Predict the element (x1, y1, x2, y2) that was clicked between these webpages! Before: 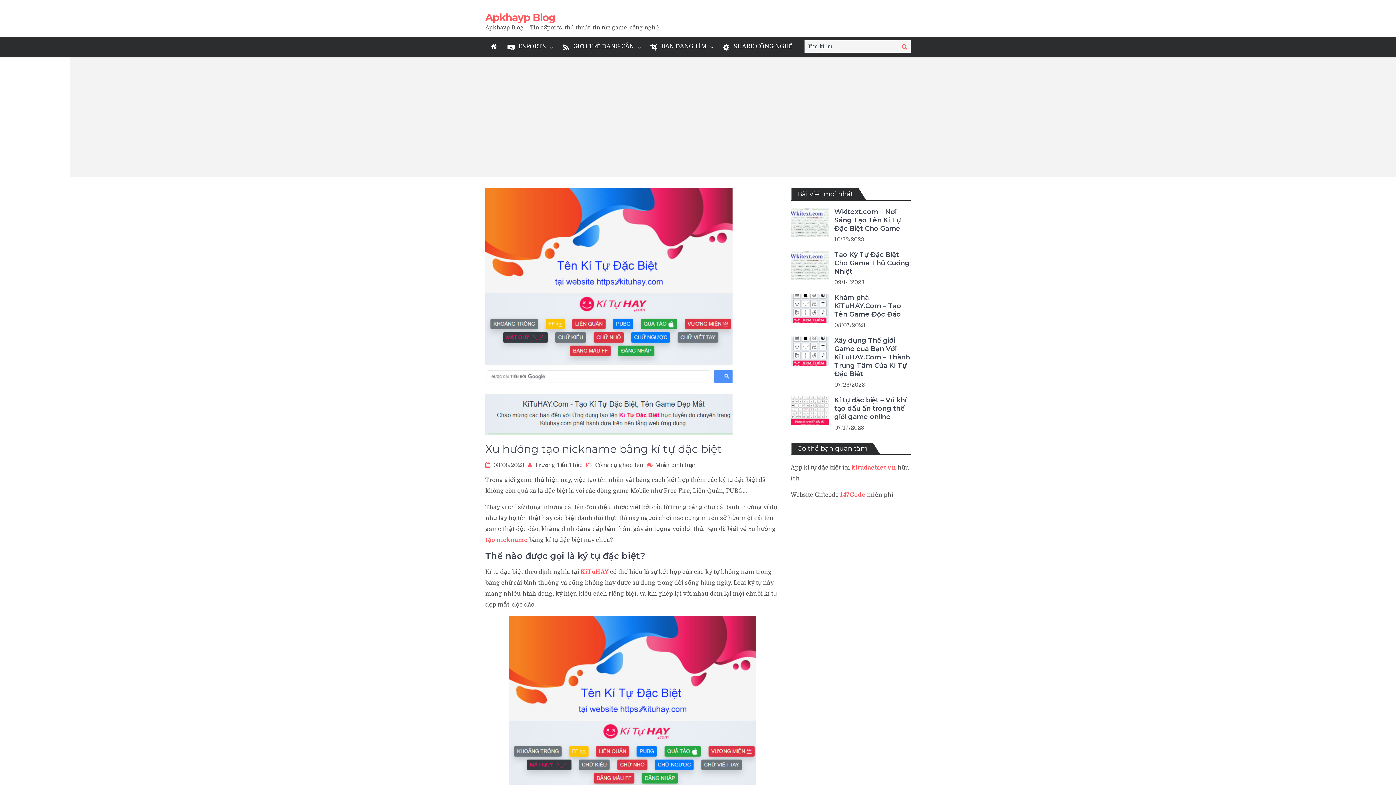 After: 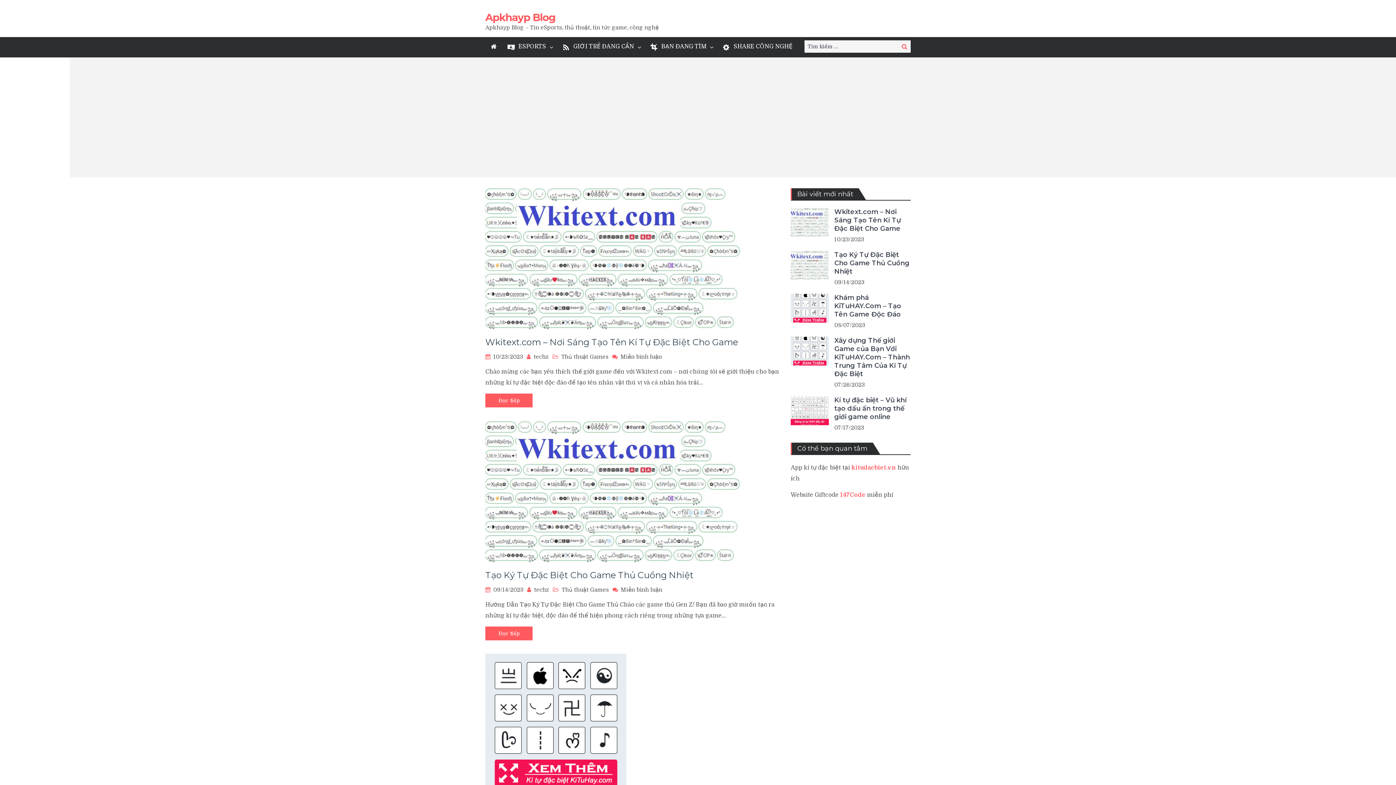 Action: label: Tìm kiếm bbox: (898, 40, 910, 52)